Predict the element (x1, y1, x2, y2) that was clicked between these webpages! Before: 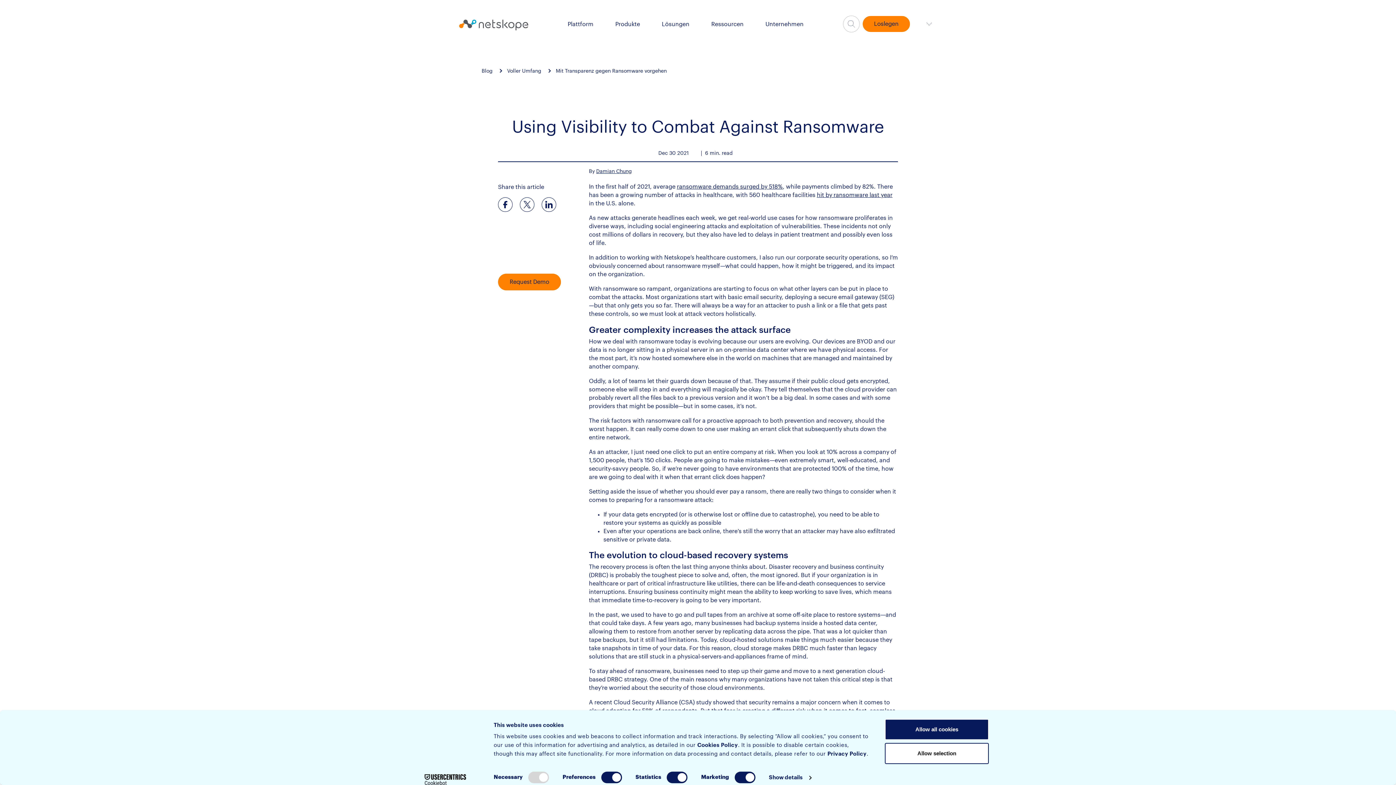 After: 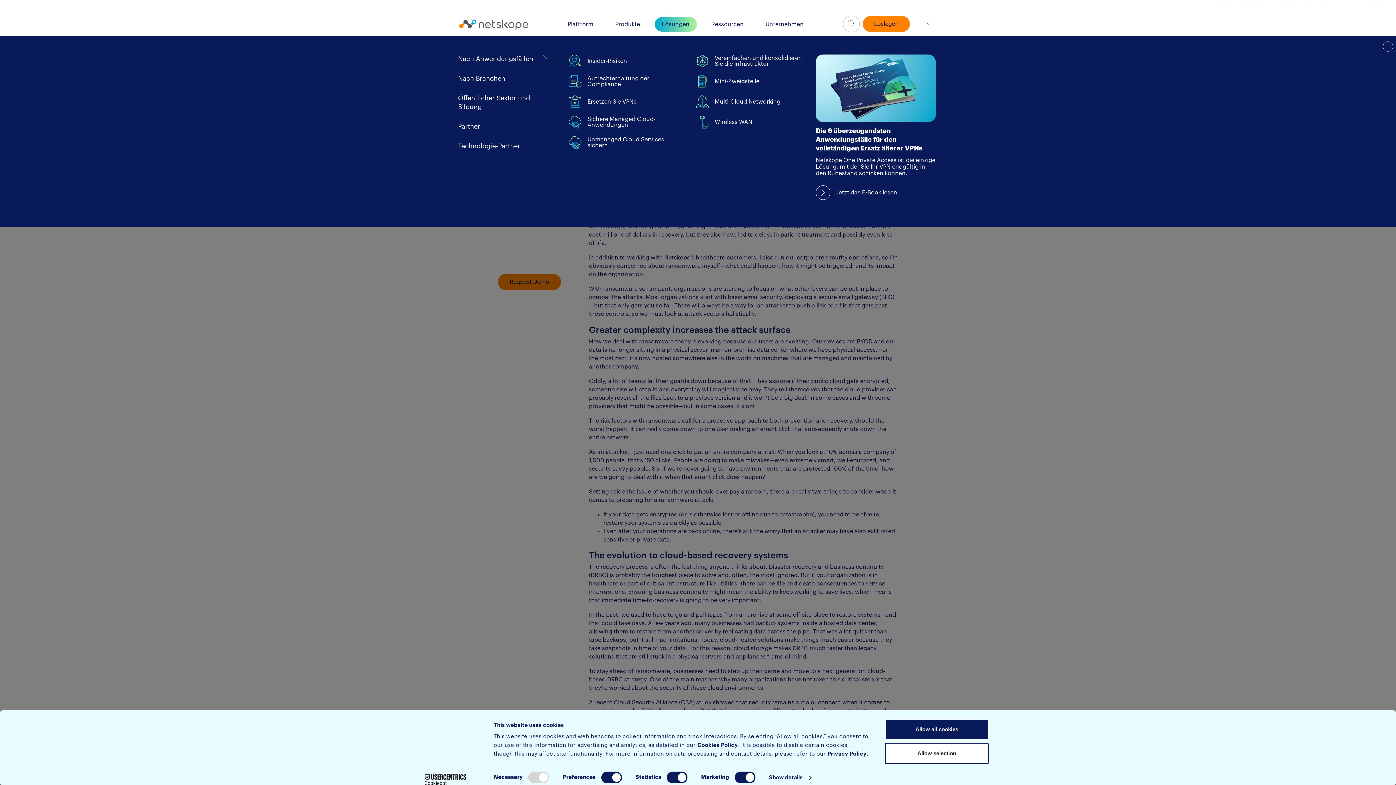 Action: label: Lösungen bbox: (662, 21, 689, 27)